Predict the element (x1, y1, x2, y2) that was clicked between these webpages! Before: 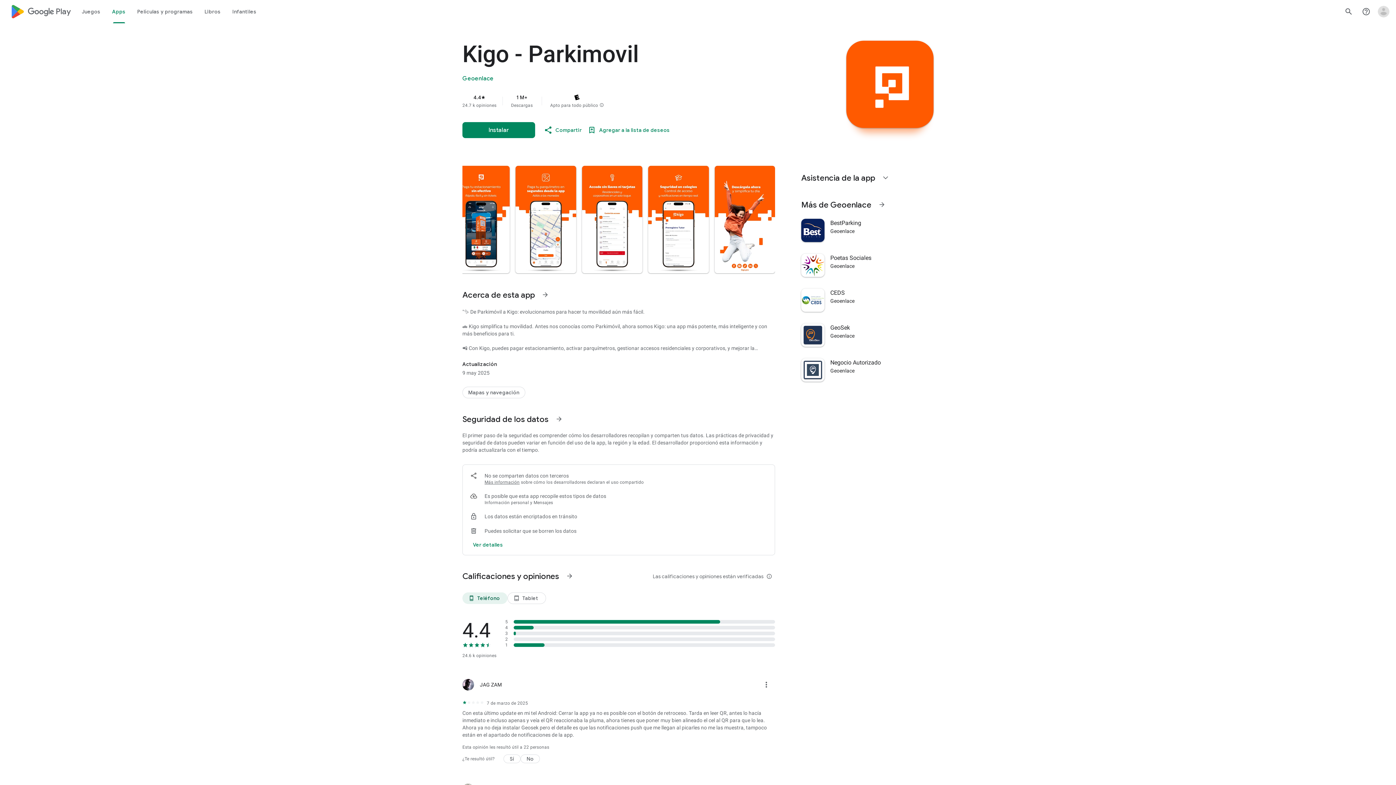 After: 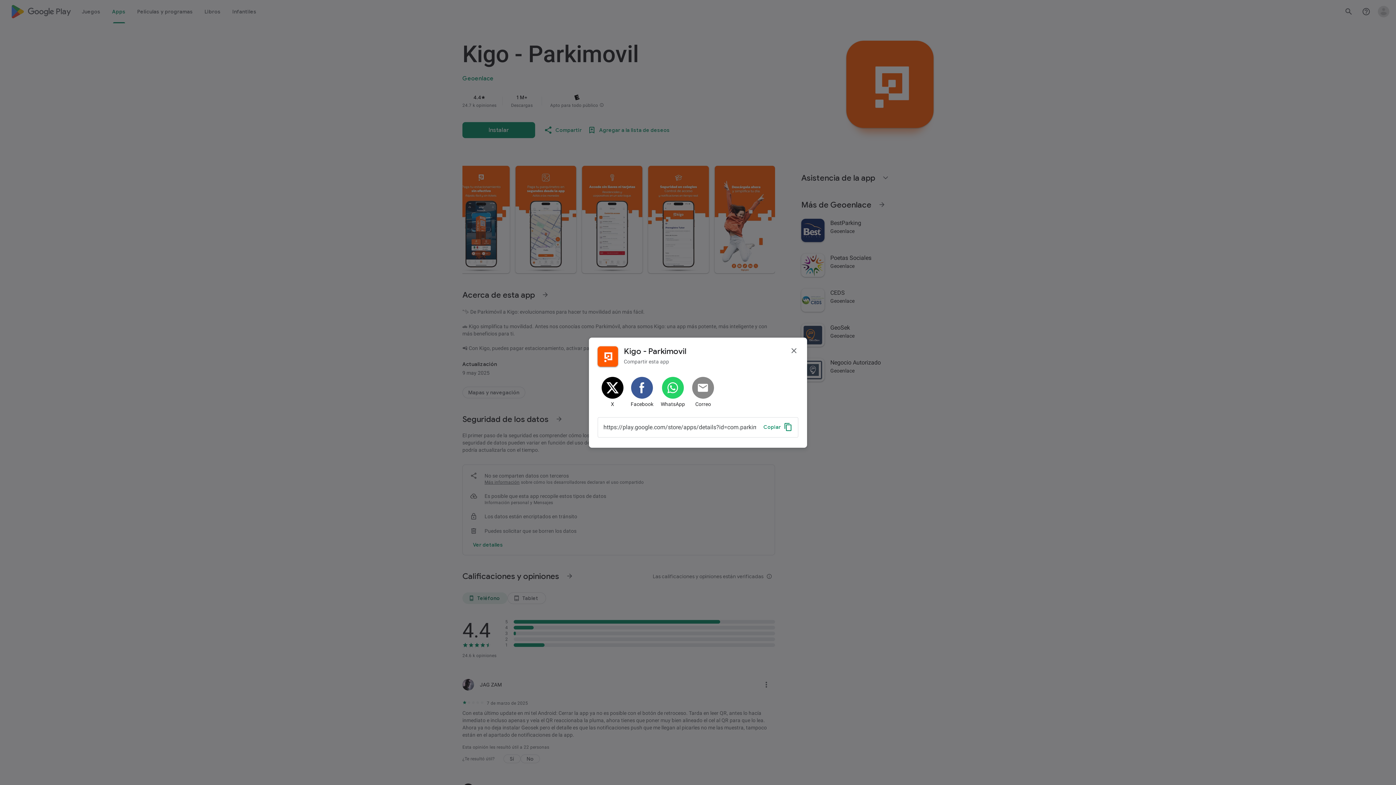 Action: bbox: (541, 122, 584, 137) label: Compartir